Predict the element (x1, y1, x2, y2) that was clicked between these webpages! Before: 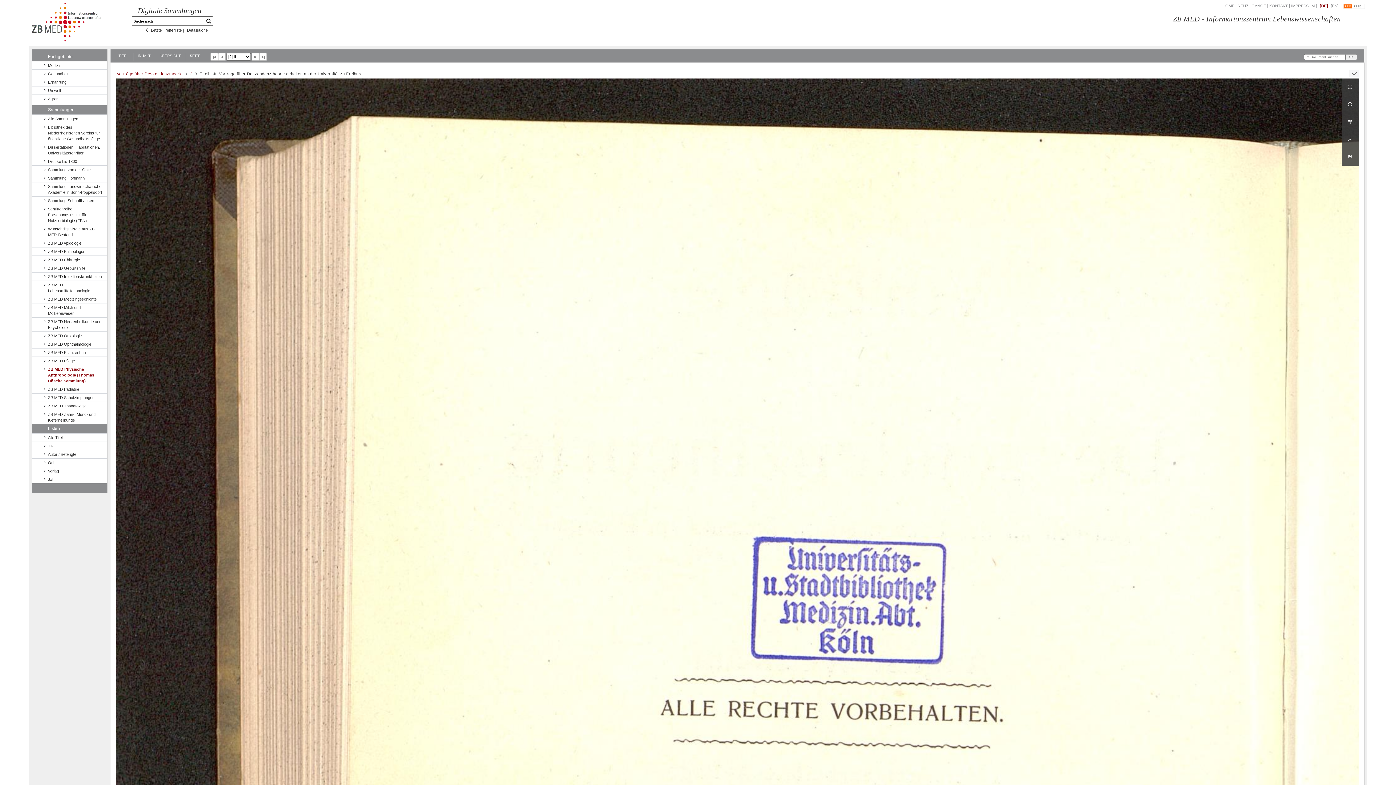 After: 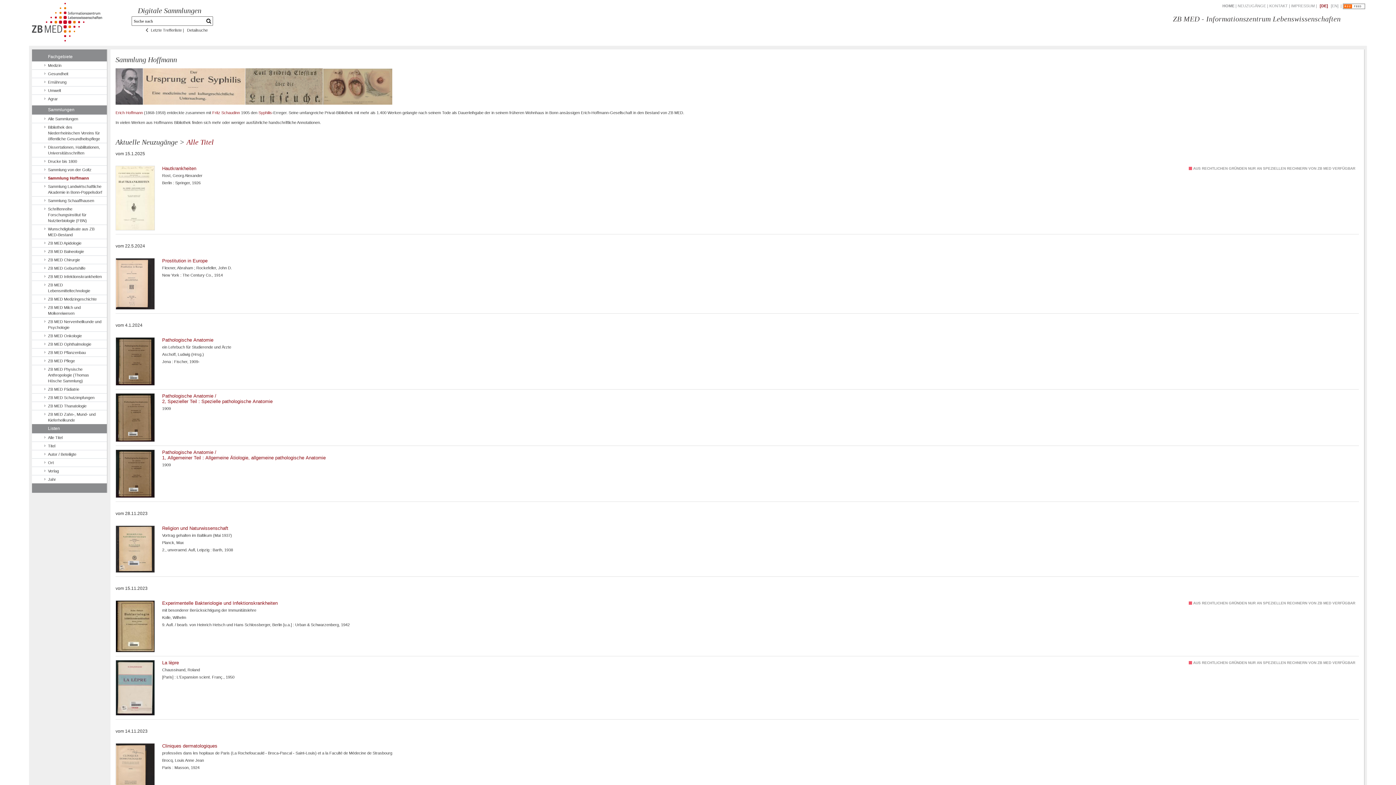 Action: bbox: (32, 173, 106, 182) label: Sammlung Hoffmann